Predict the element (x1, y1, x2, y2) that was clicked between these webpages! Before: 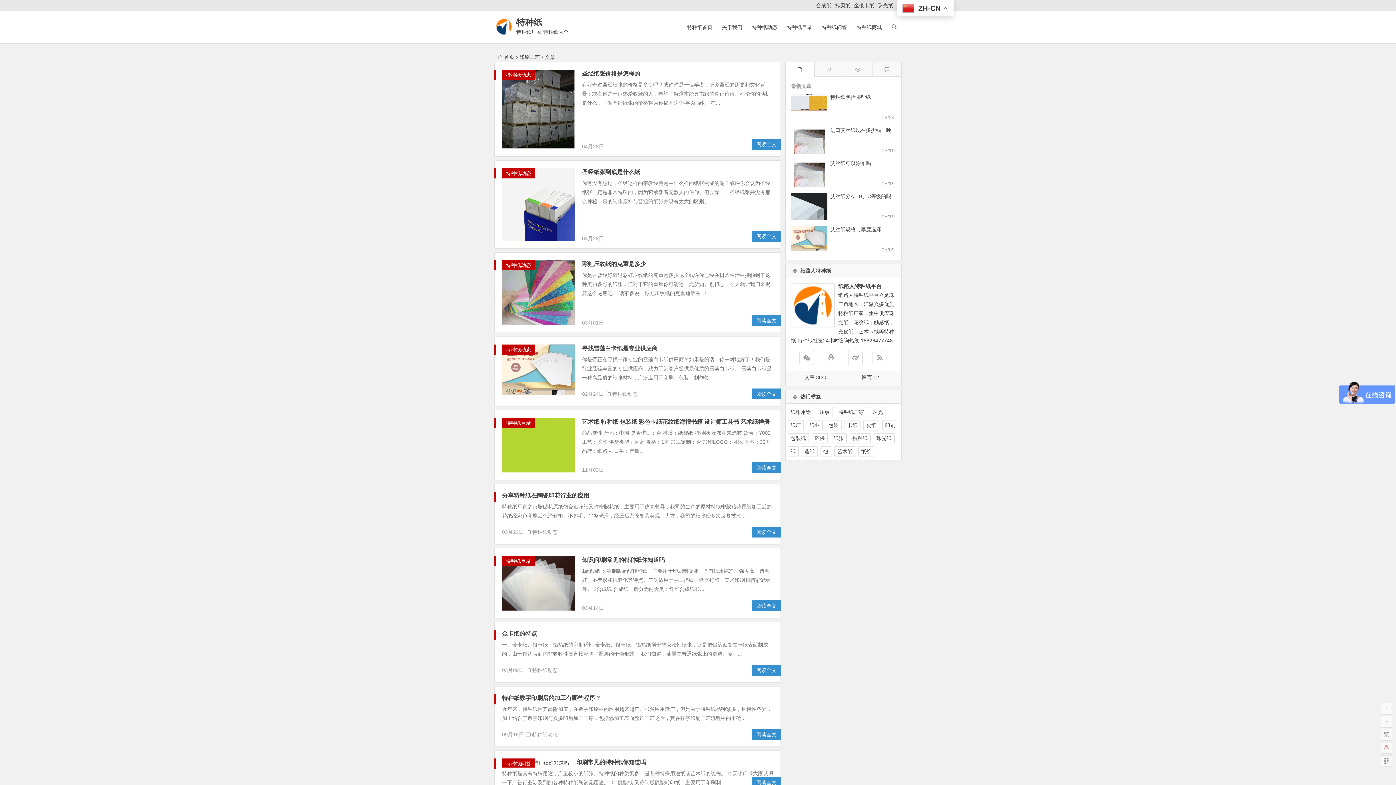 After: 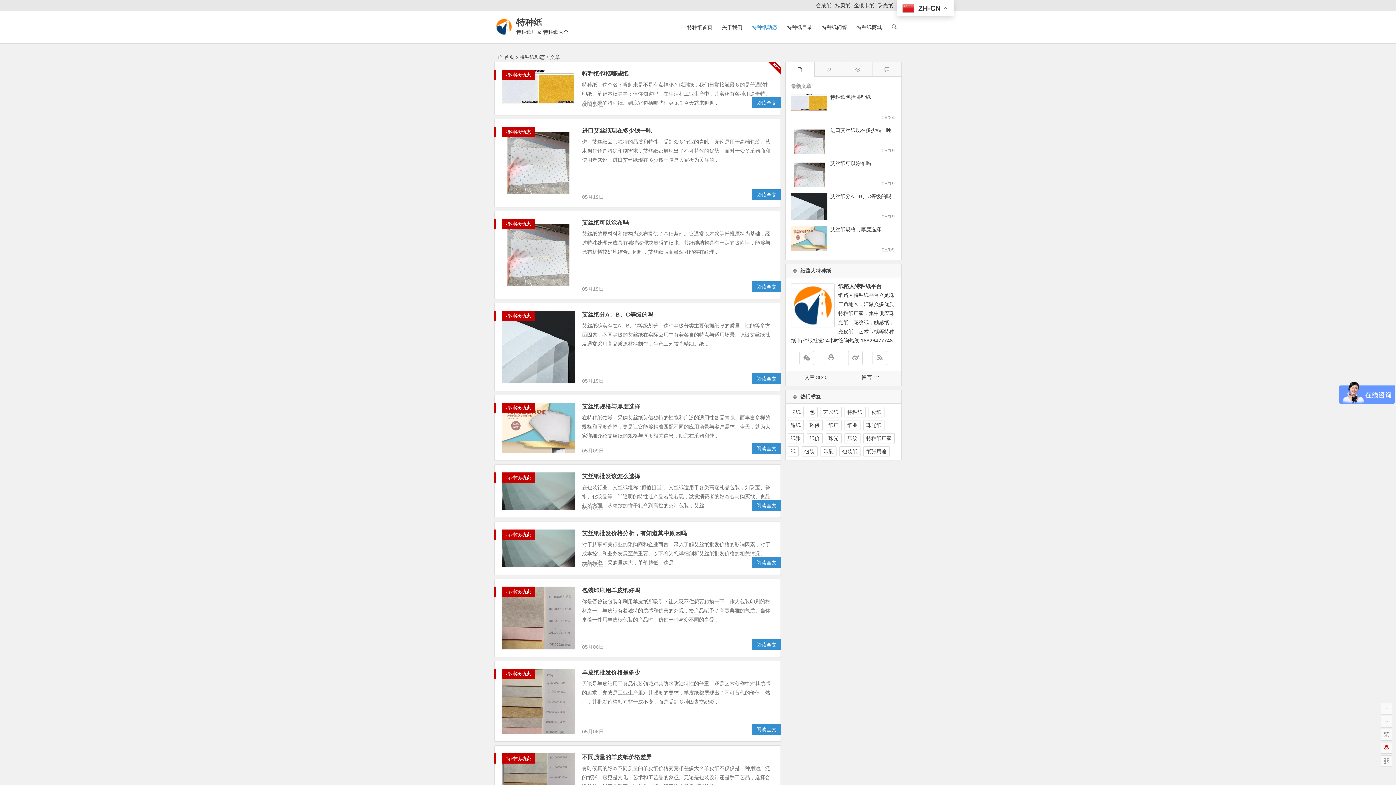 Action: label: 特种纸动态 bbox: (532, 529, 557, 535)